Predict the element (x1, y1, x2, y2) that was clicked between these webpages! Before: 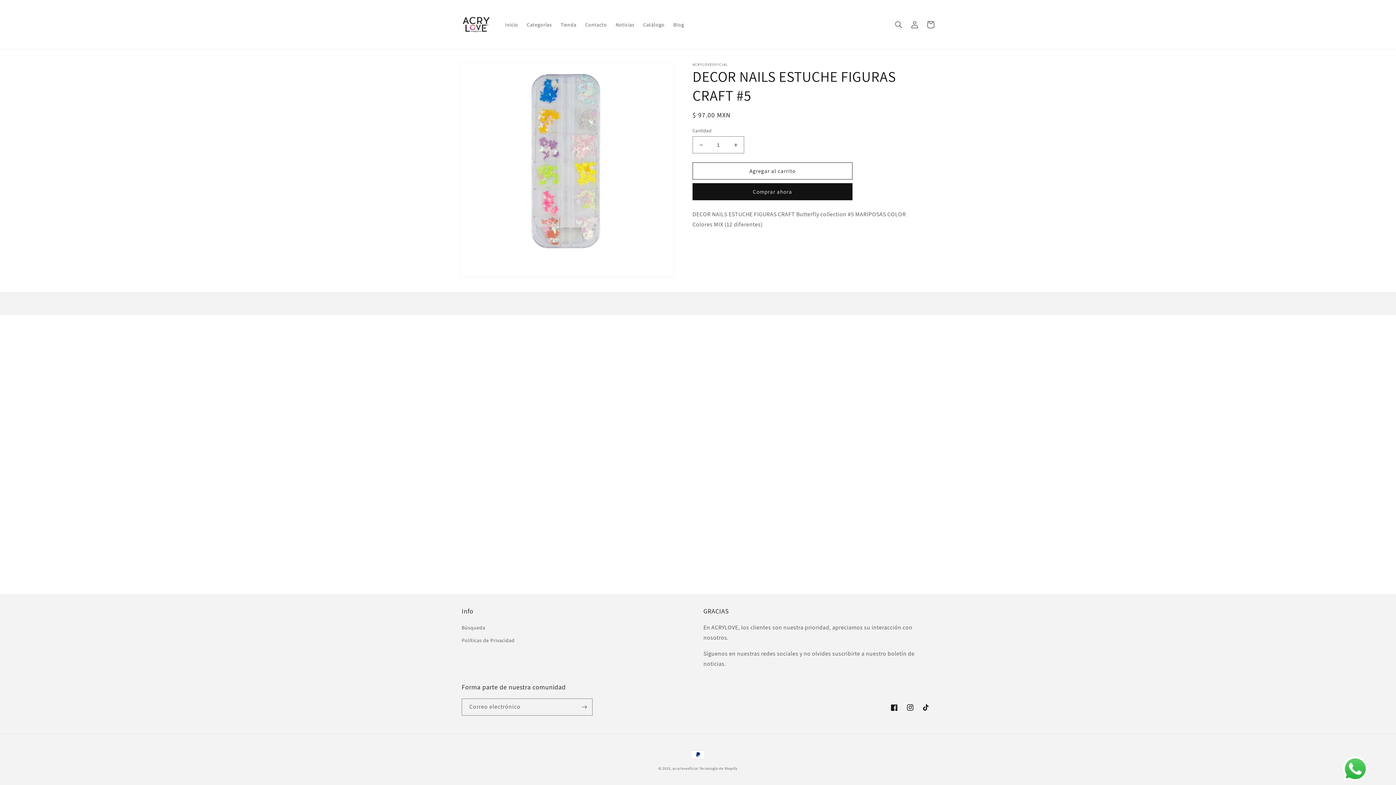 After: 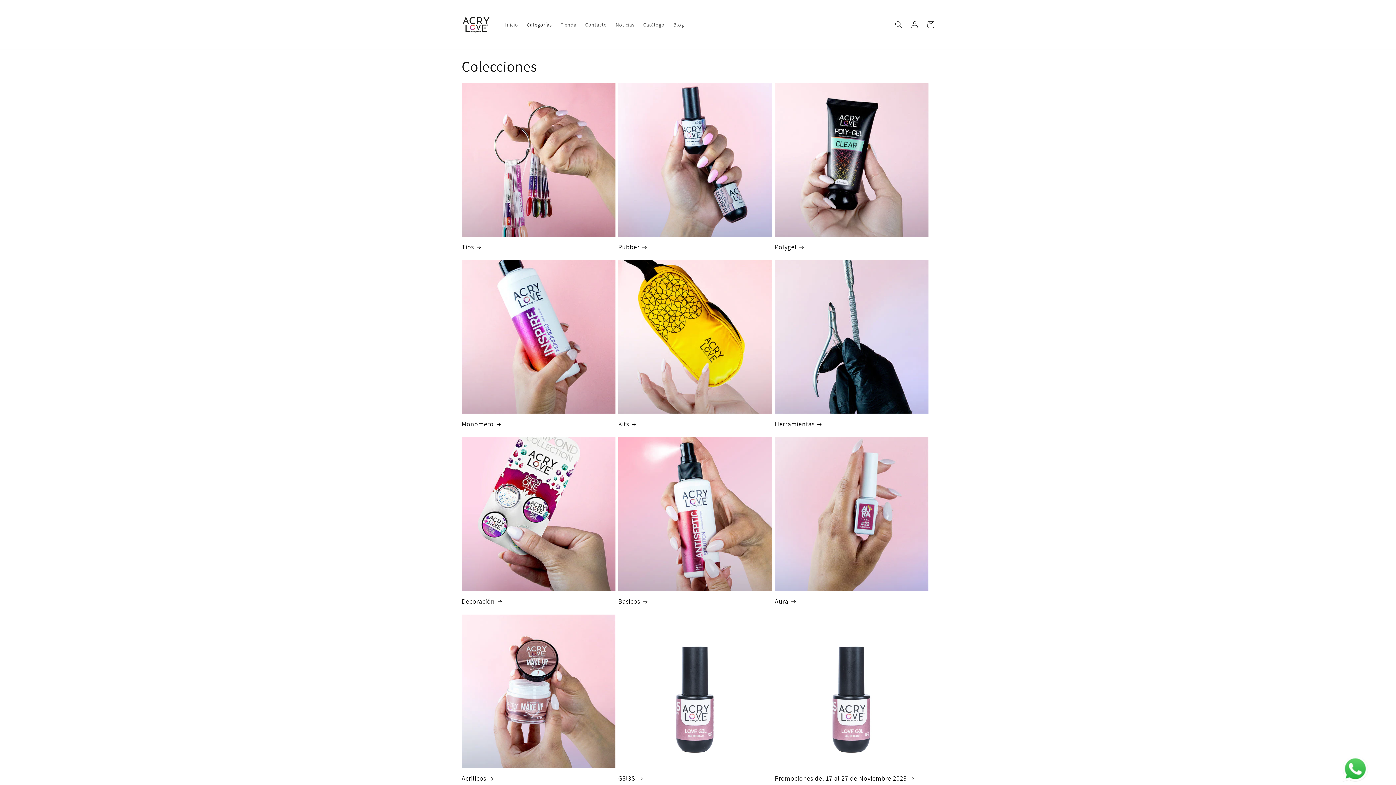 Action: label: Categorías bbox: (522, 16, 556, 32)